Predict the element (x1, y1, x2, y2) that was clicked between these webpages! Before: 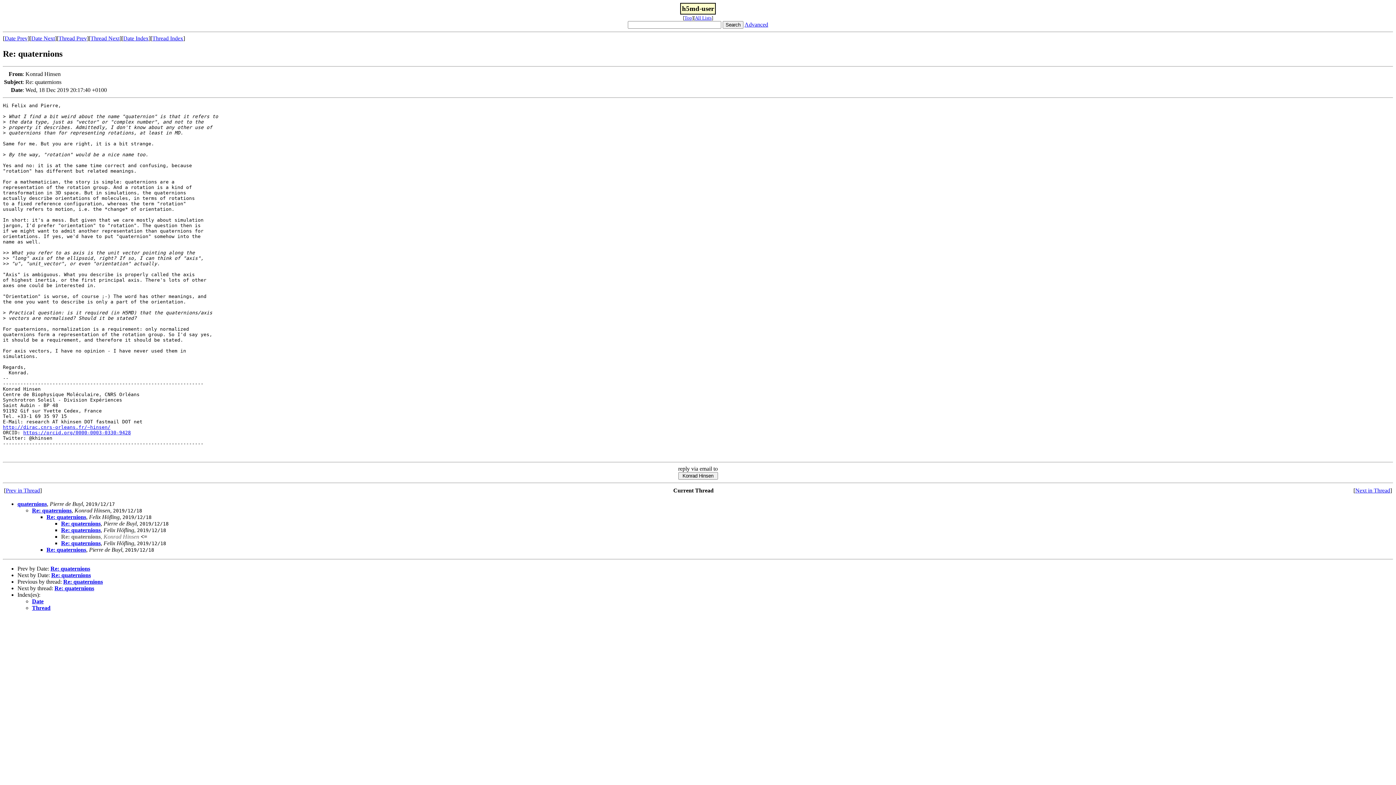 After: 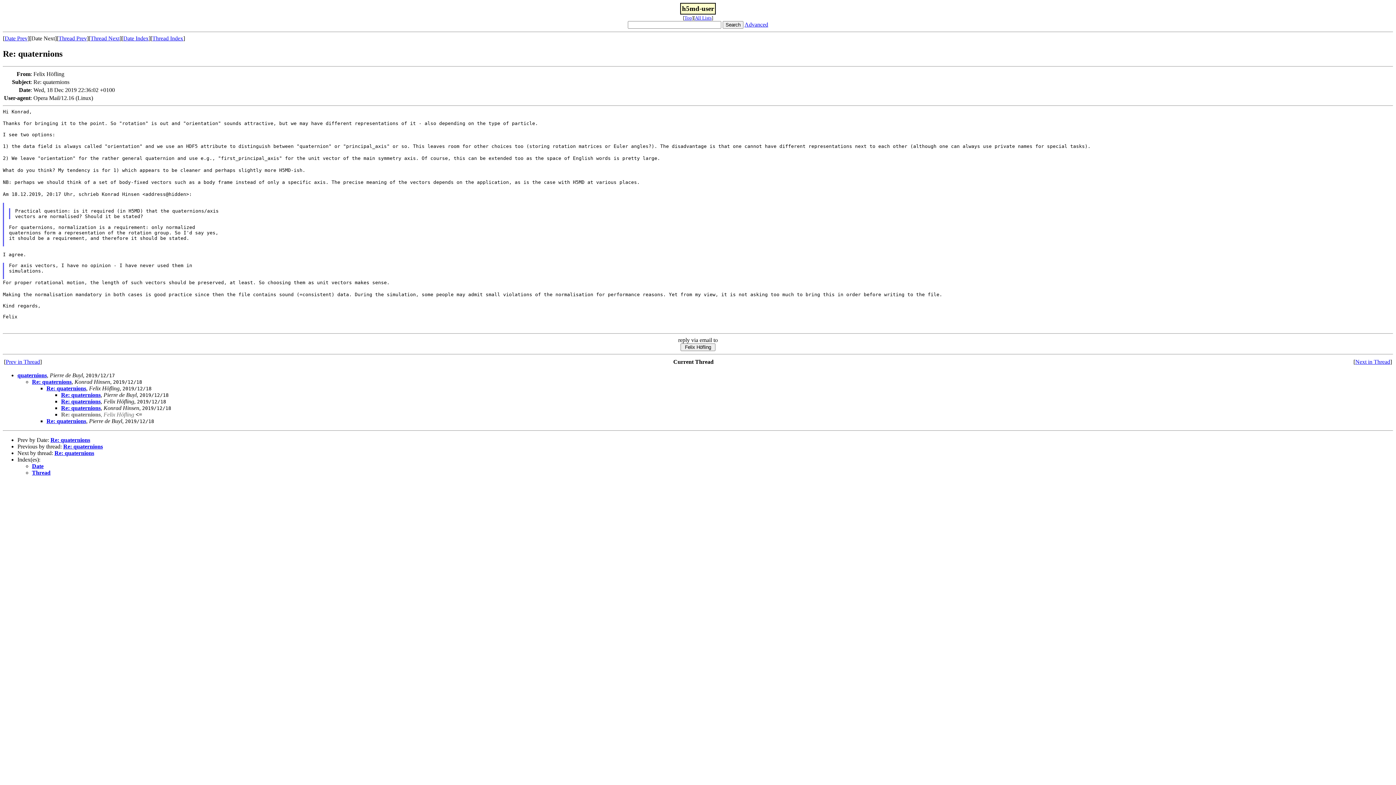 Action: bbox: (61, 540, 100, 546) label: Re: quaternions